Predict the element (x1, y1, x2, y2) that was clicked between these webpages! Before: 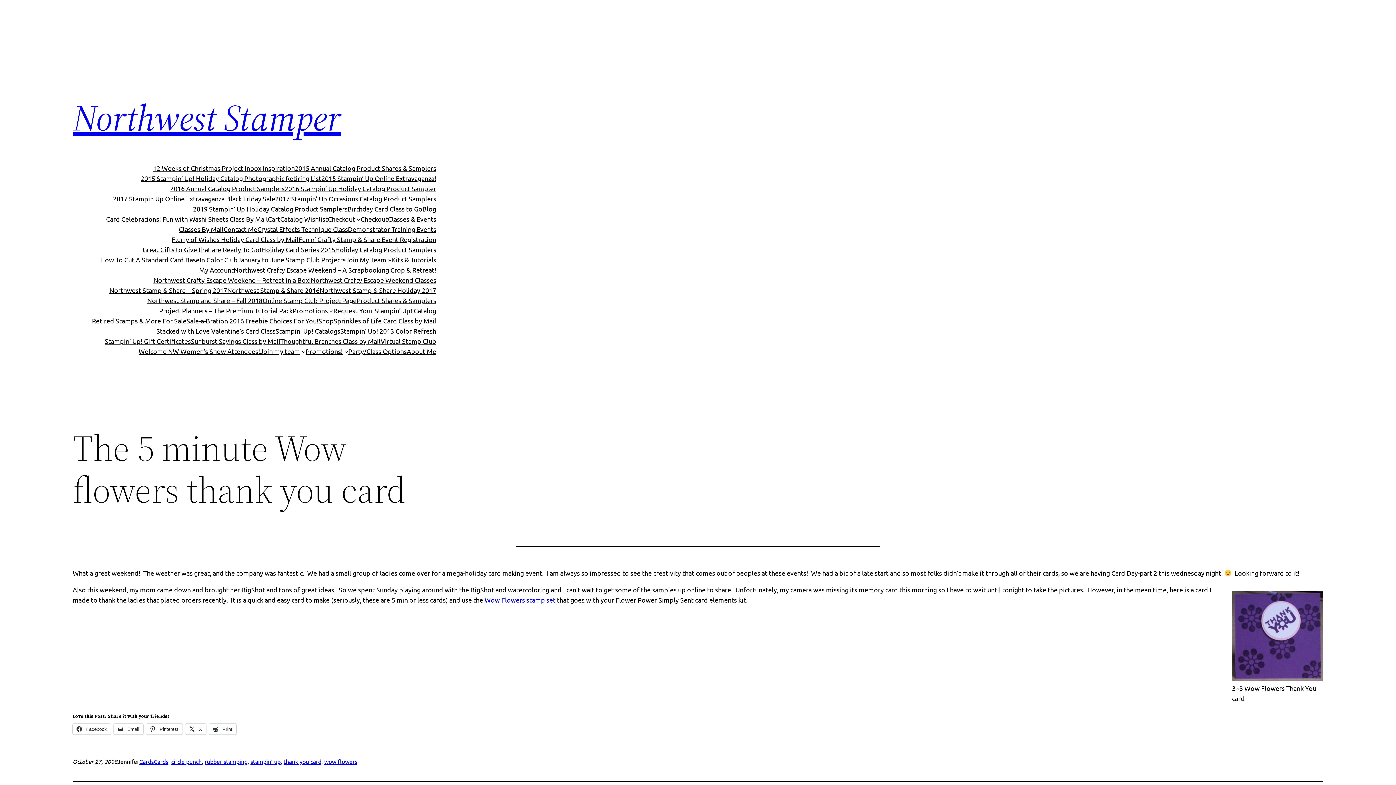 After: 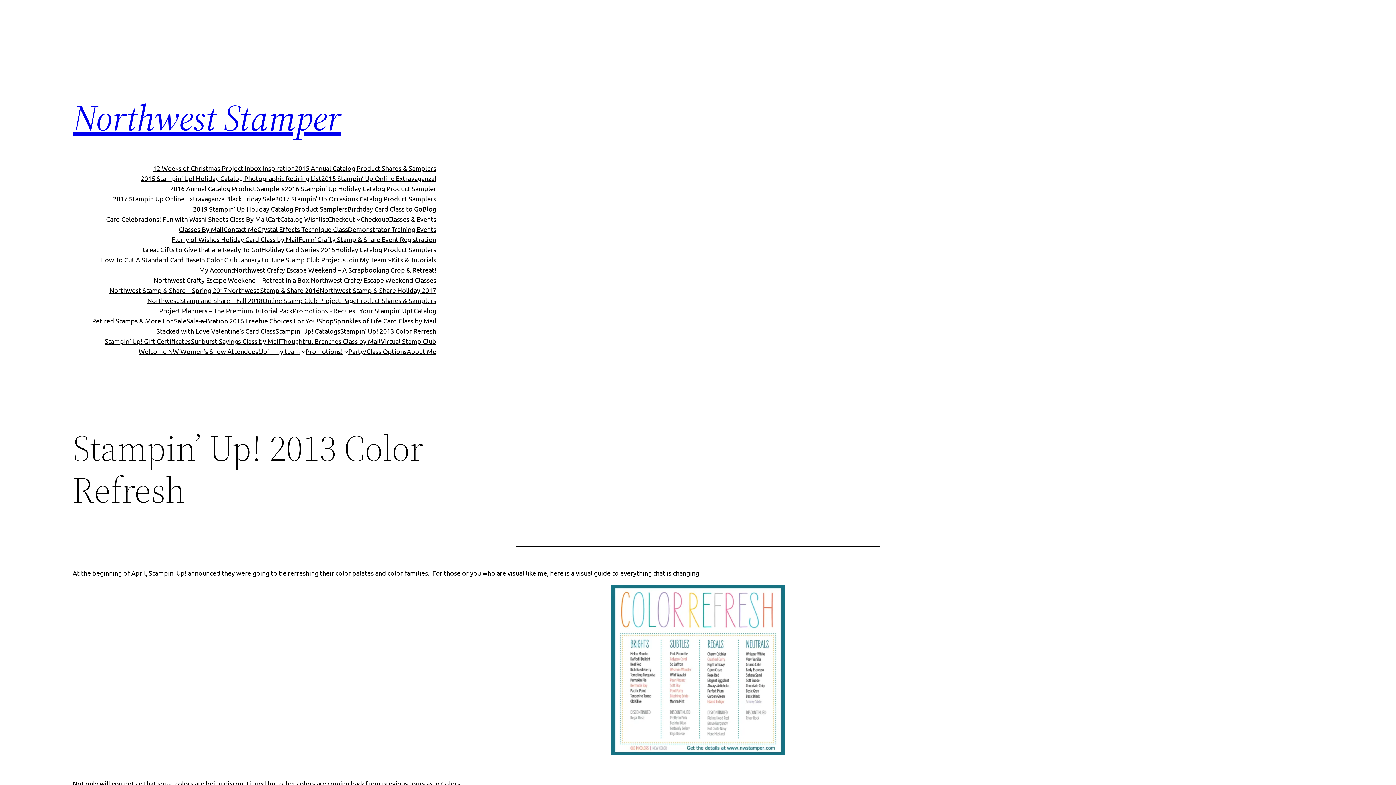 Action: bbox: (340, 326, 436, 336) label: Stampin’ Up! 2013 Color Refresh